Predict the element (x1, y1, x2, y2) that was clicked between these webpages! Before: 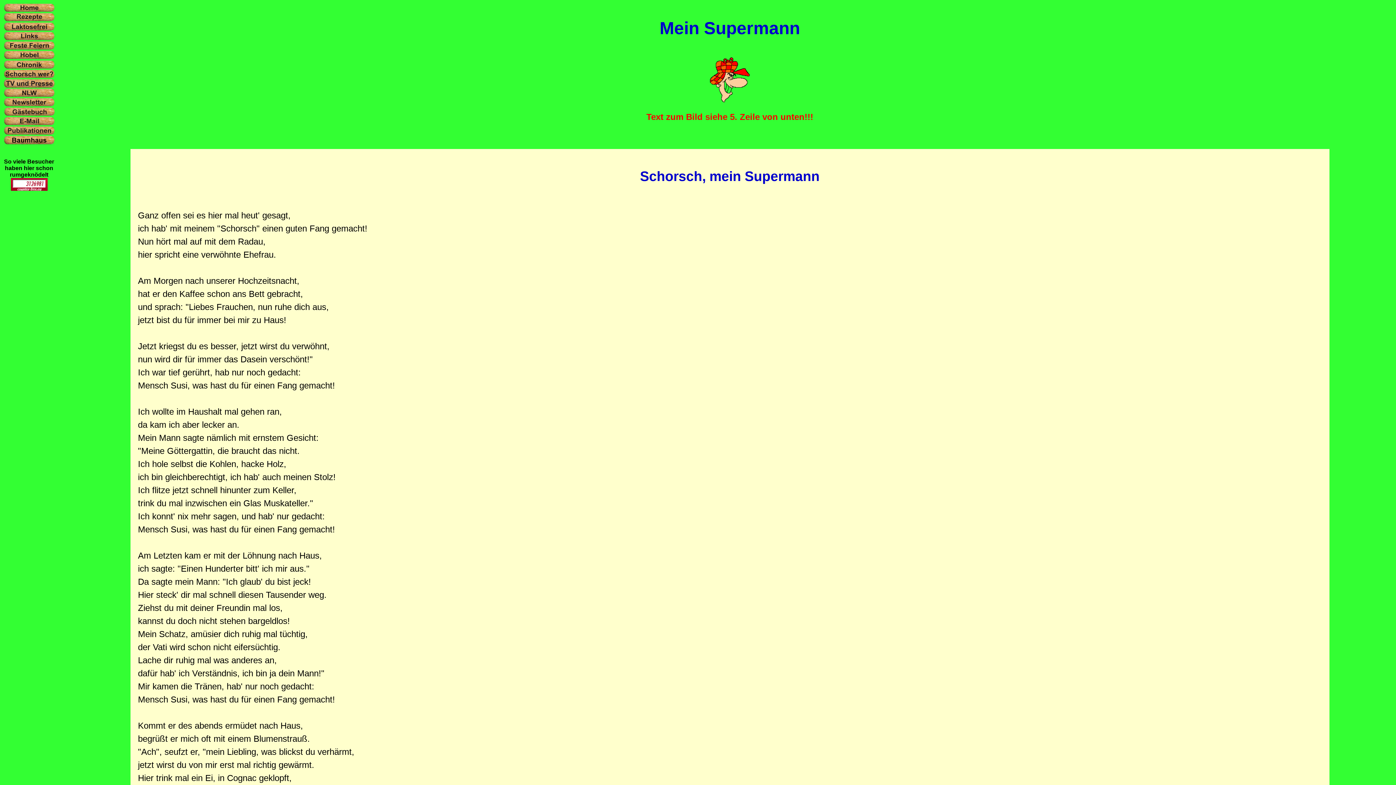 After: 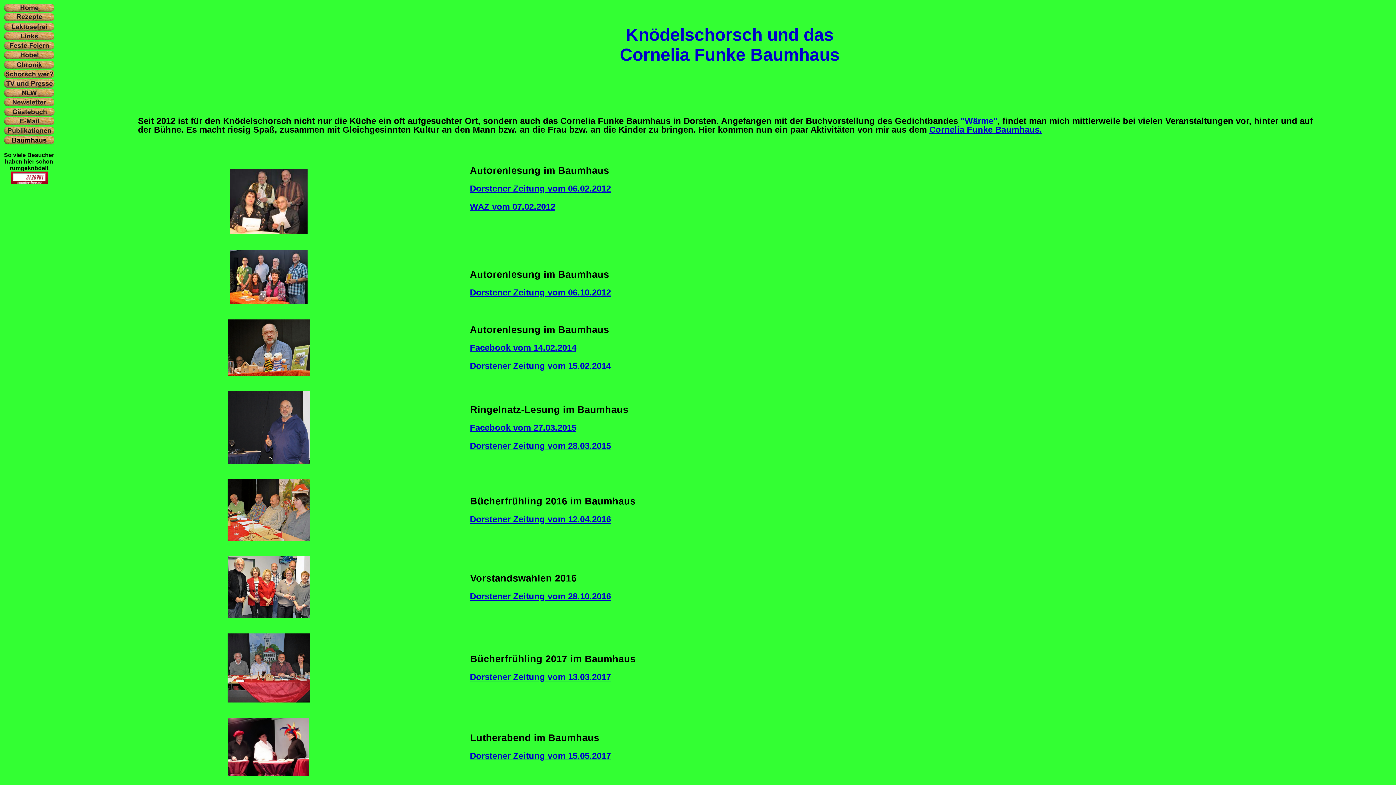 Action: bbox: (3, 140, 54, 146)